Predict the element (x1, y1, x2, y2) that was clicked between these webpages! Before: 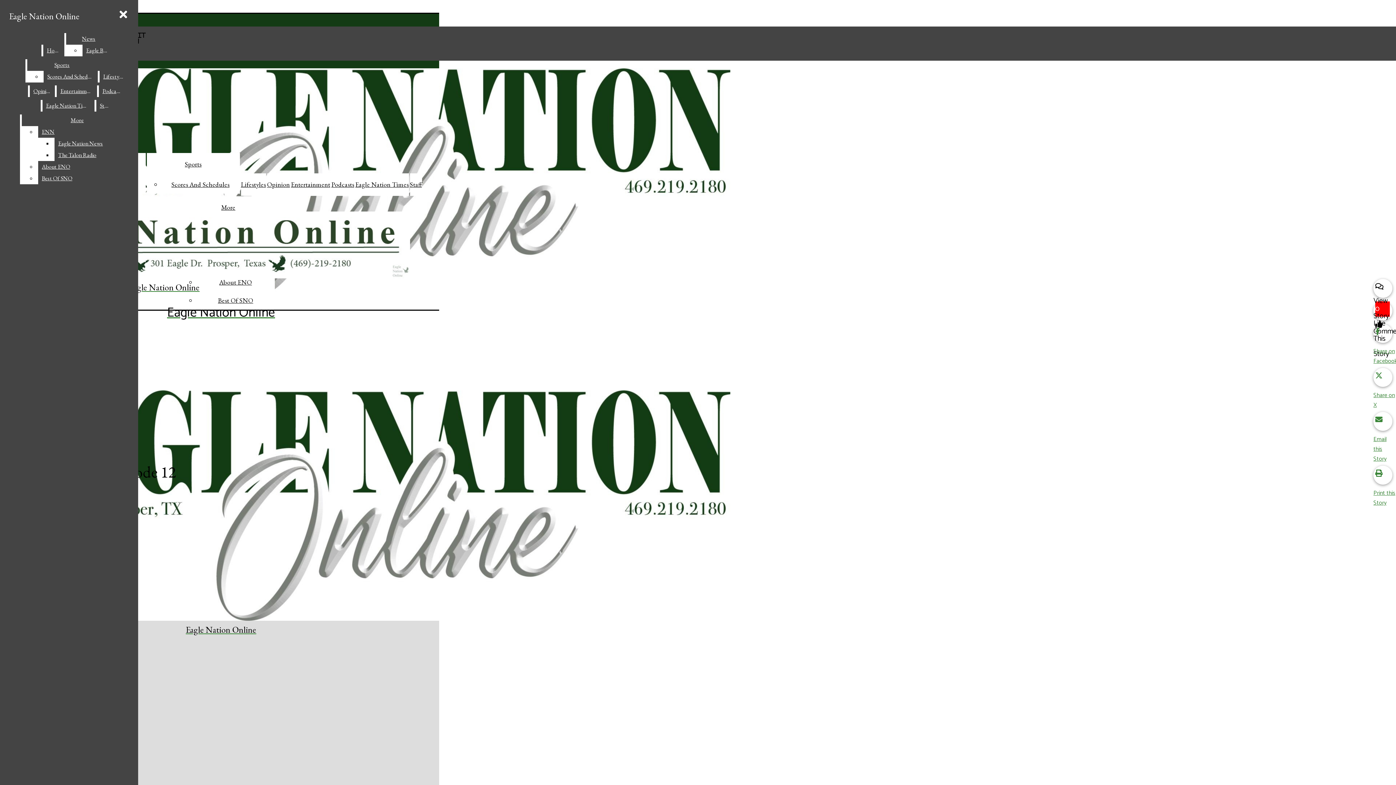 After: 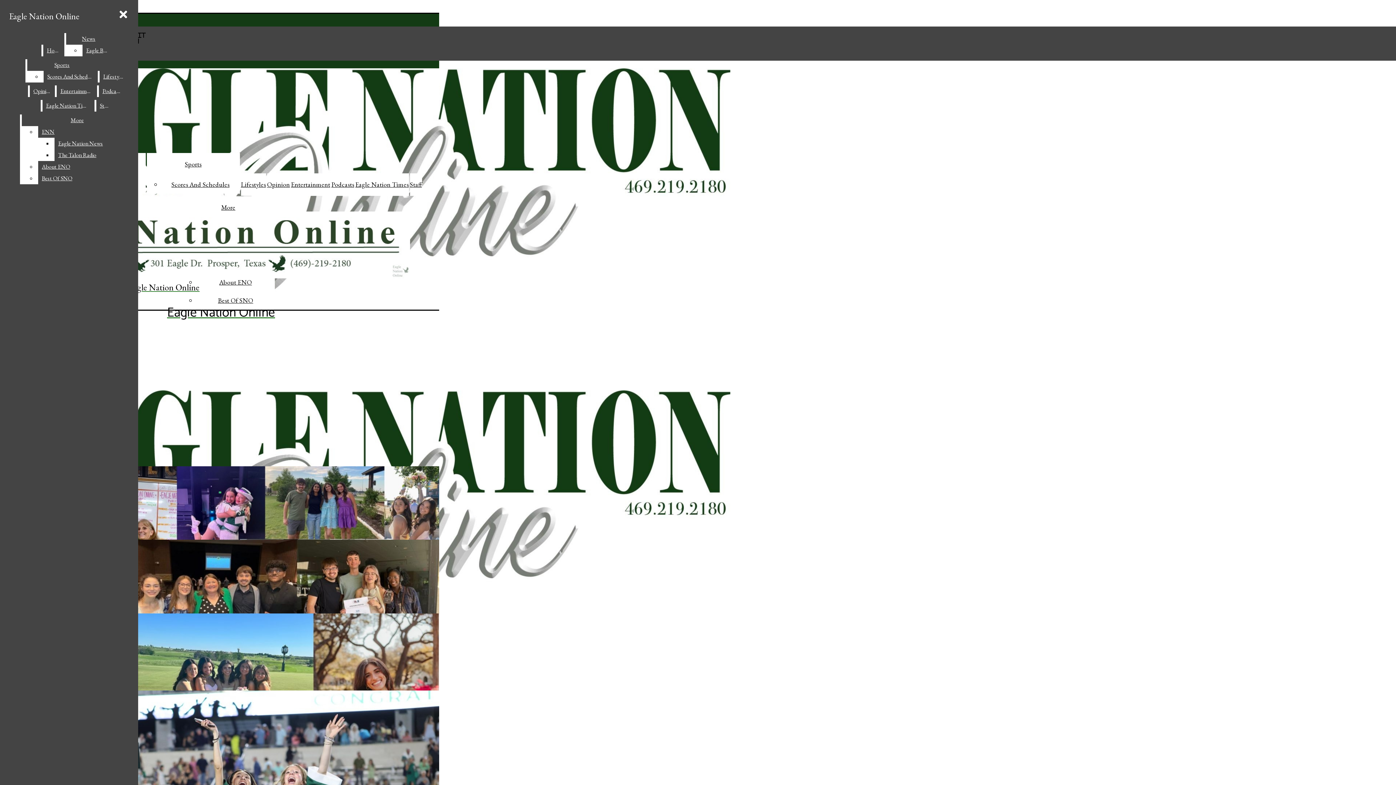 Action: label: Eagle Nation Online bbox: (5, 6, 83, 25)